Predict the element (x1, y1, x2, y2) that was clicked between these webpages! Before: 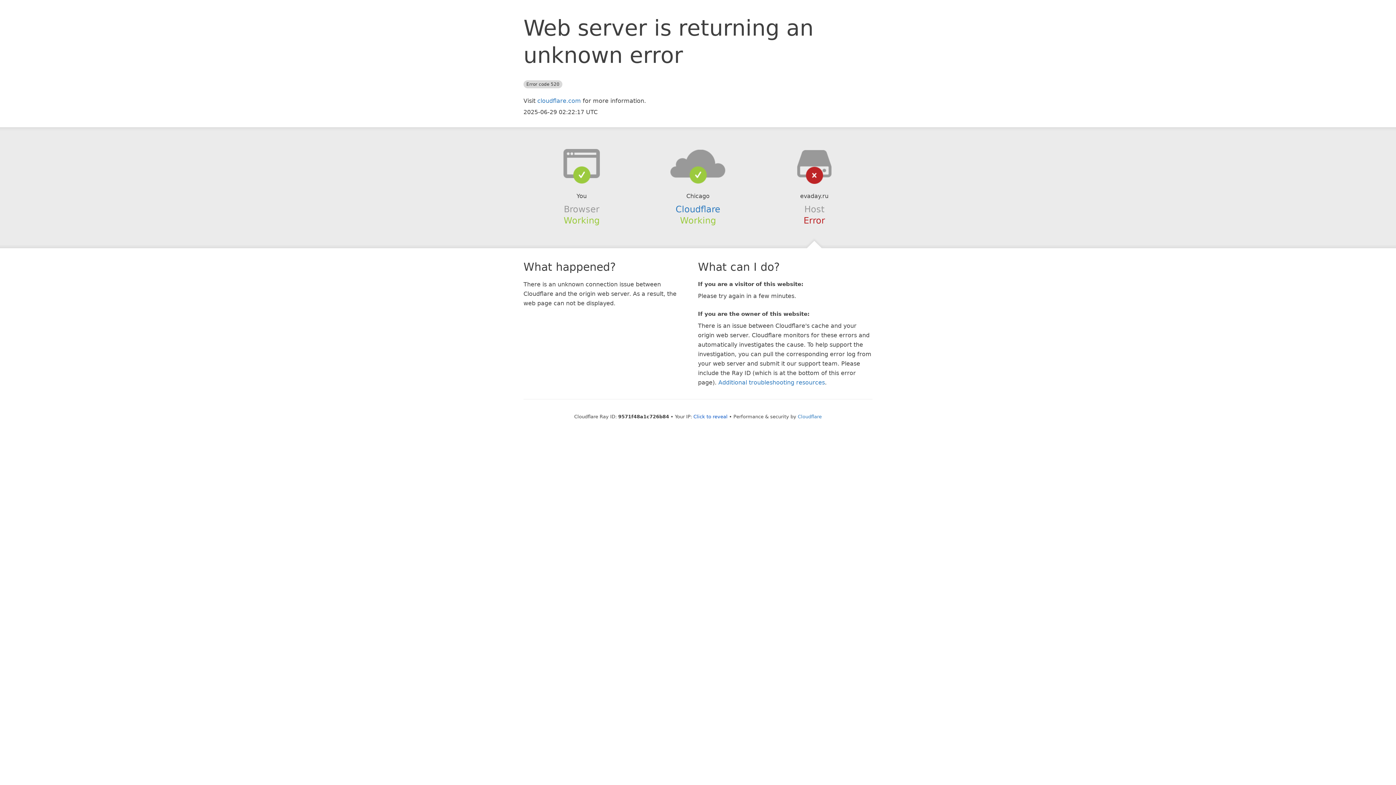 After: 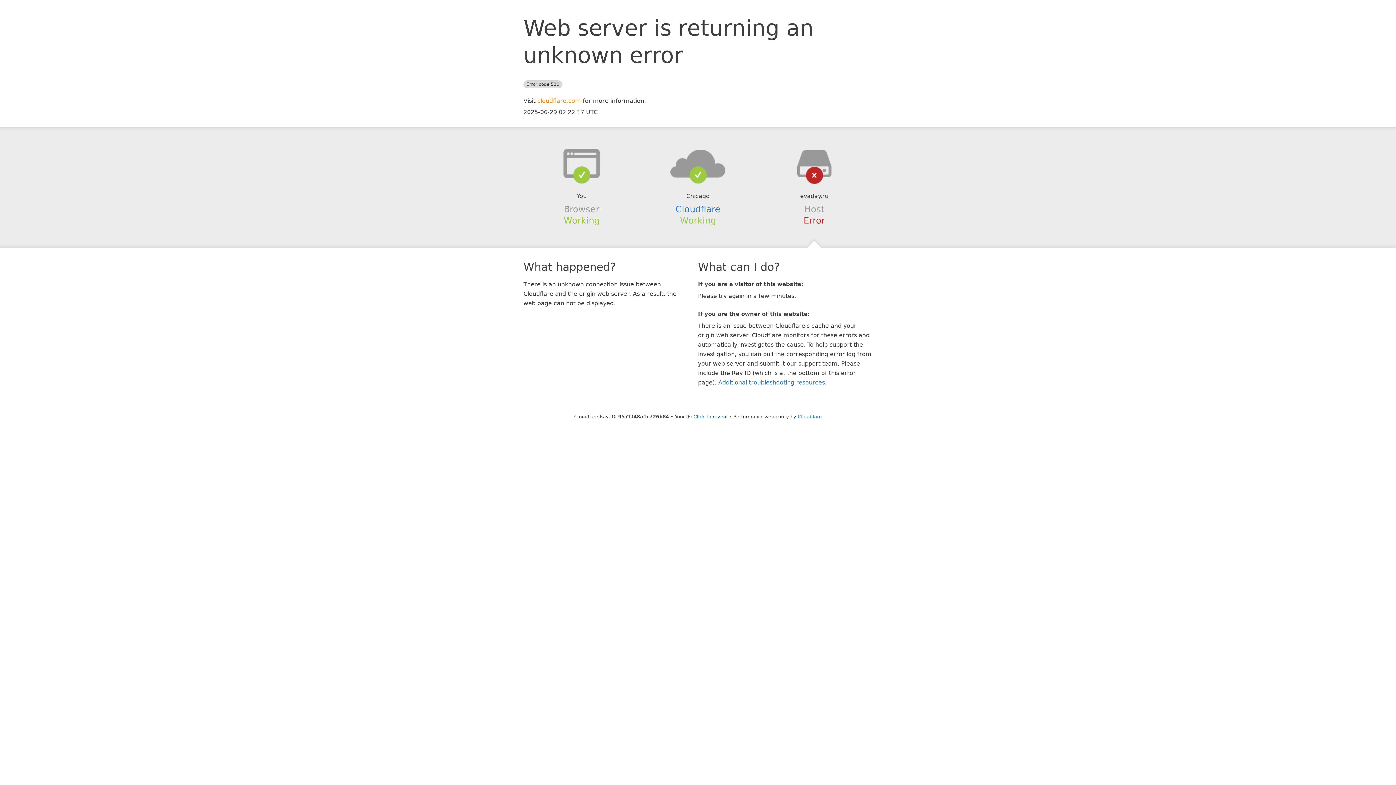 Action: label: cloudflare.com bbox: (537, 97, 581, 104)